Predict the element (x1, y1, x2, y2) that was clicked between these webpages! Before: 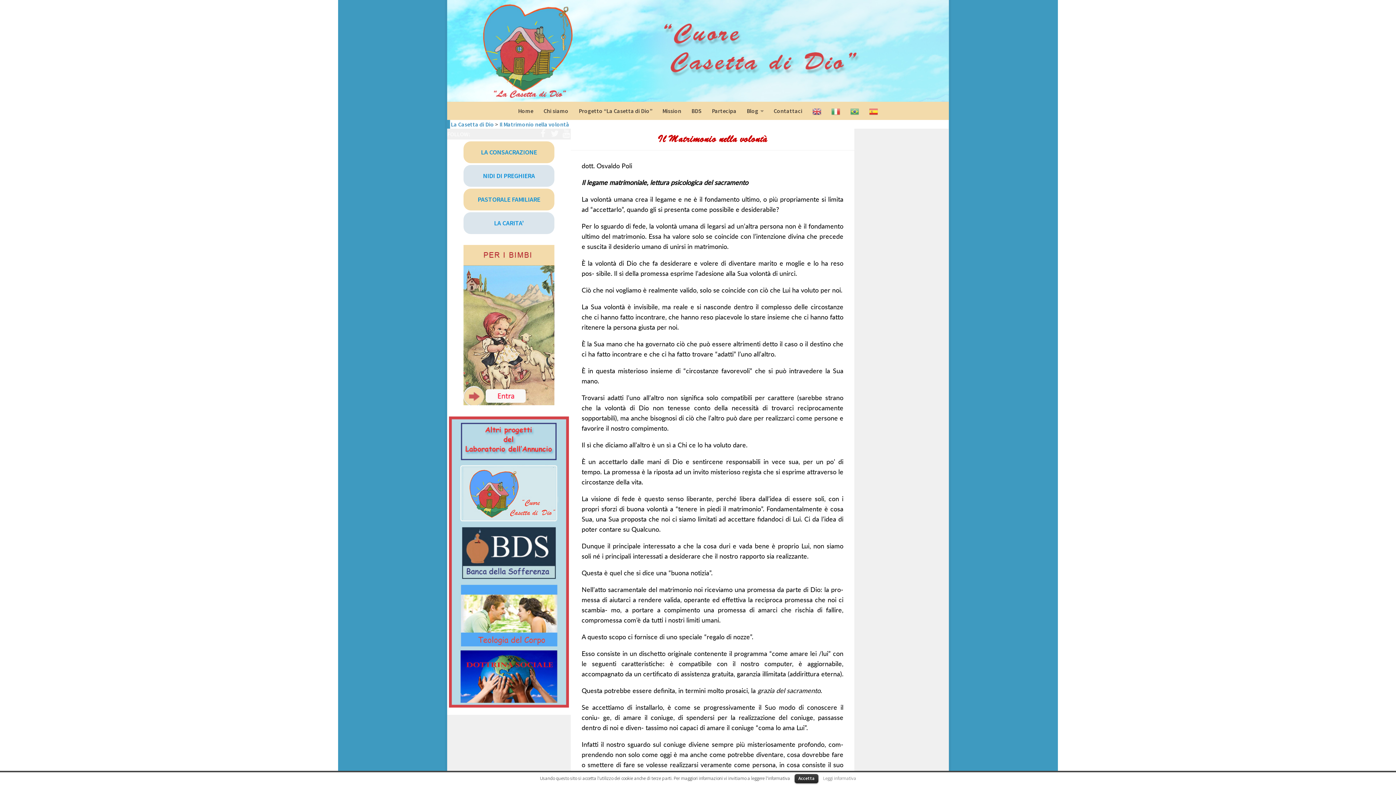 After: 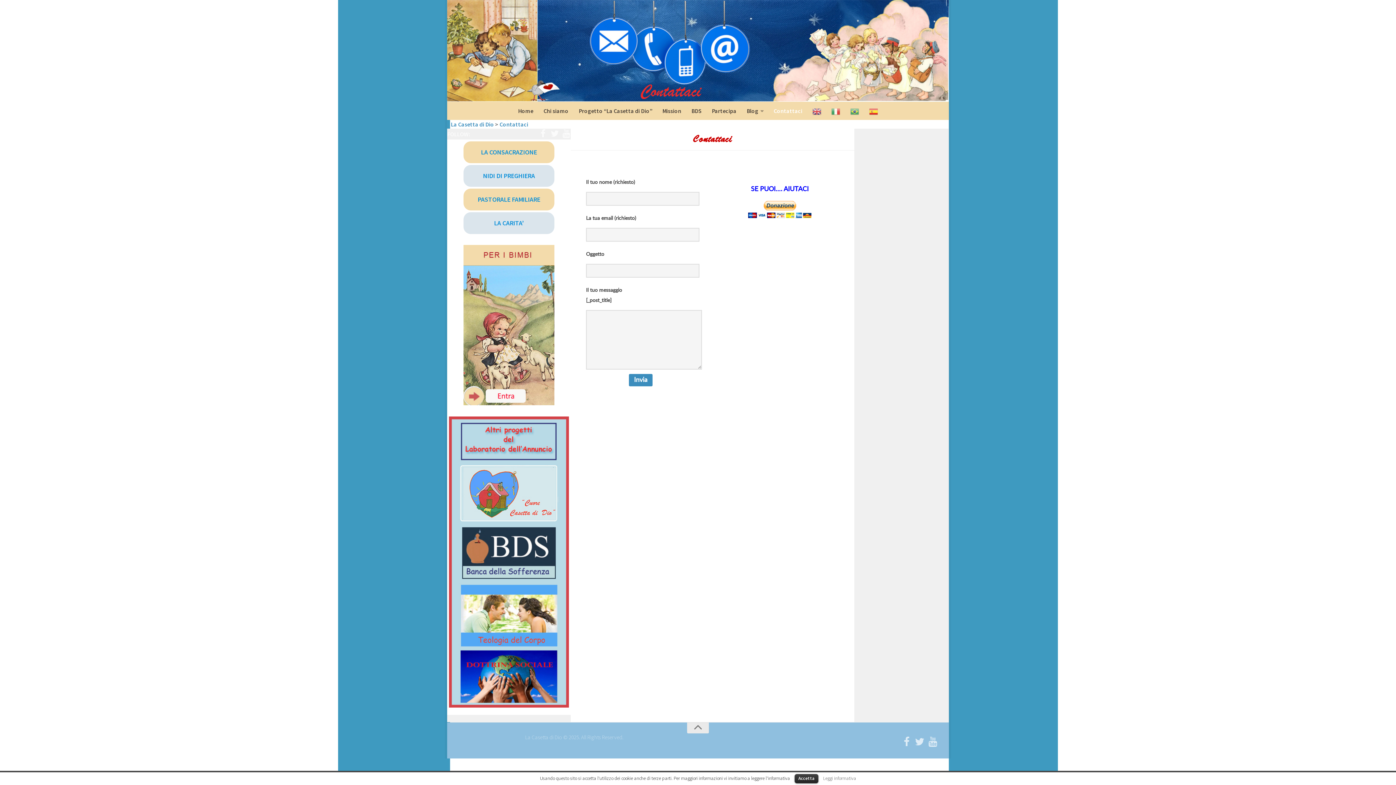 Action: bbox: (768, 101, 807, 120) label: Contattaci